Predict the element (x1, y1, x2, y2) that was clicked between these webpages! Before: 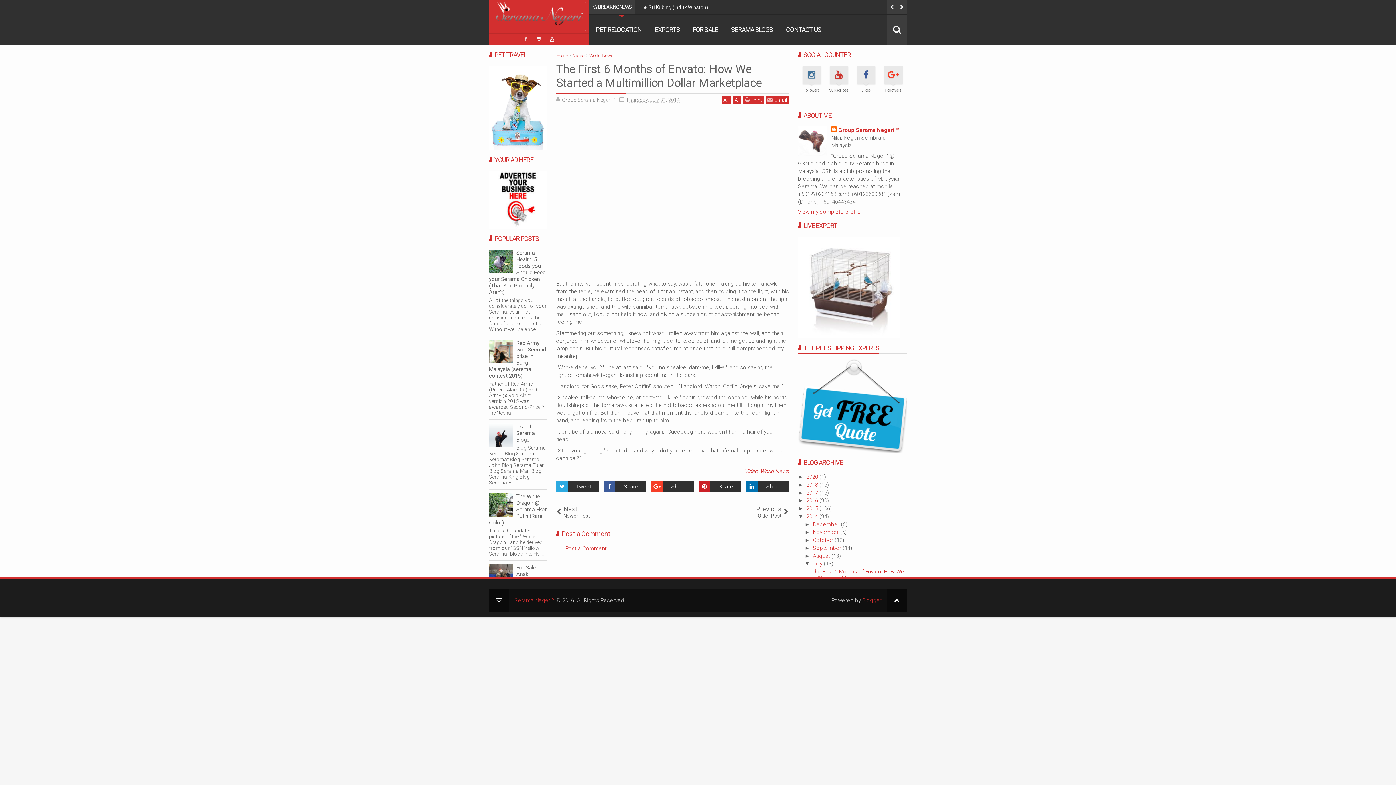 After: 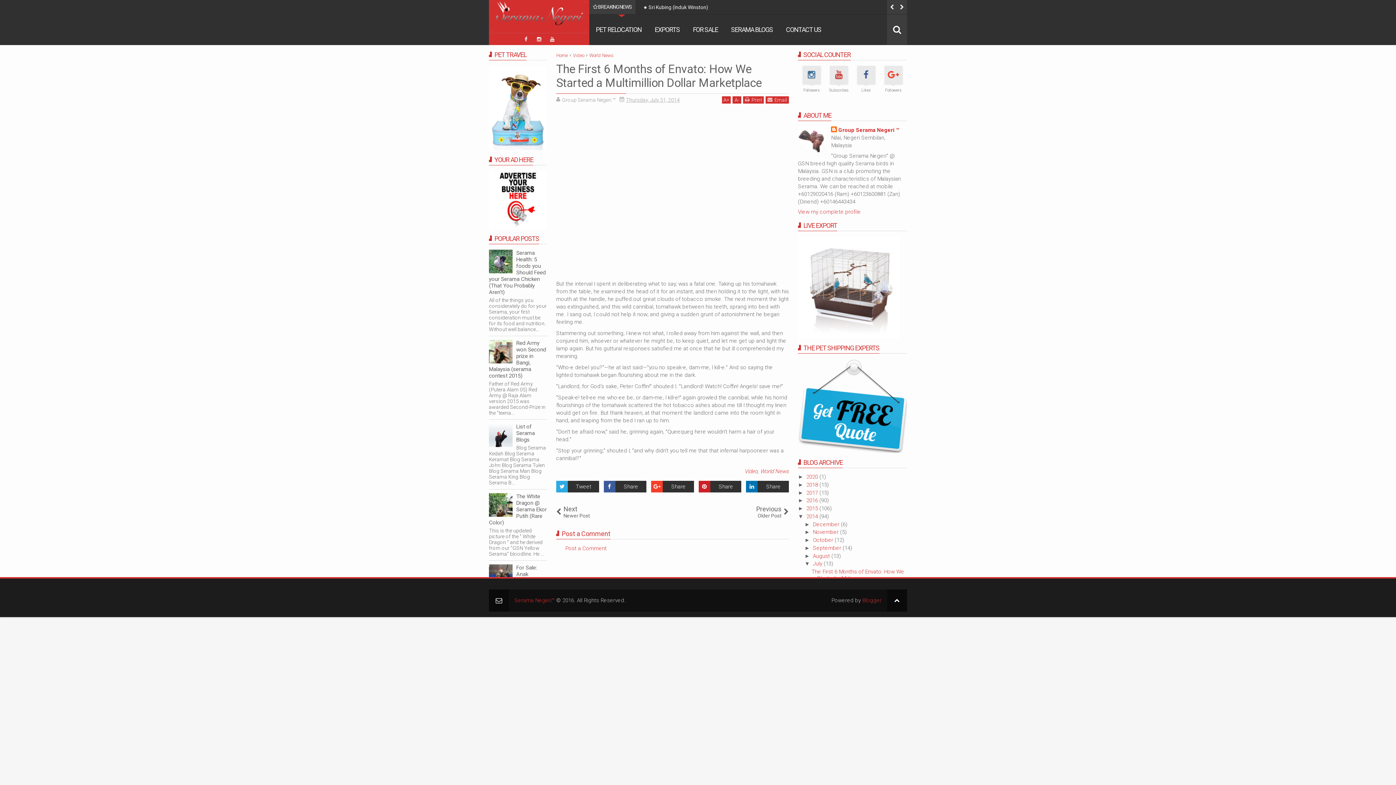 Action: bbox: (489, 196, 547, 202)